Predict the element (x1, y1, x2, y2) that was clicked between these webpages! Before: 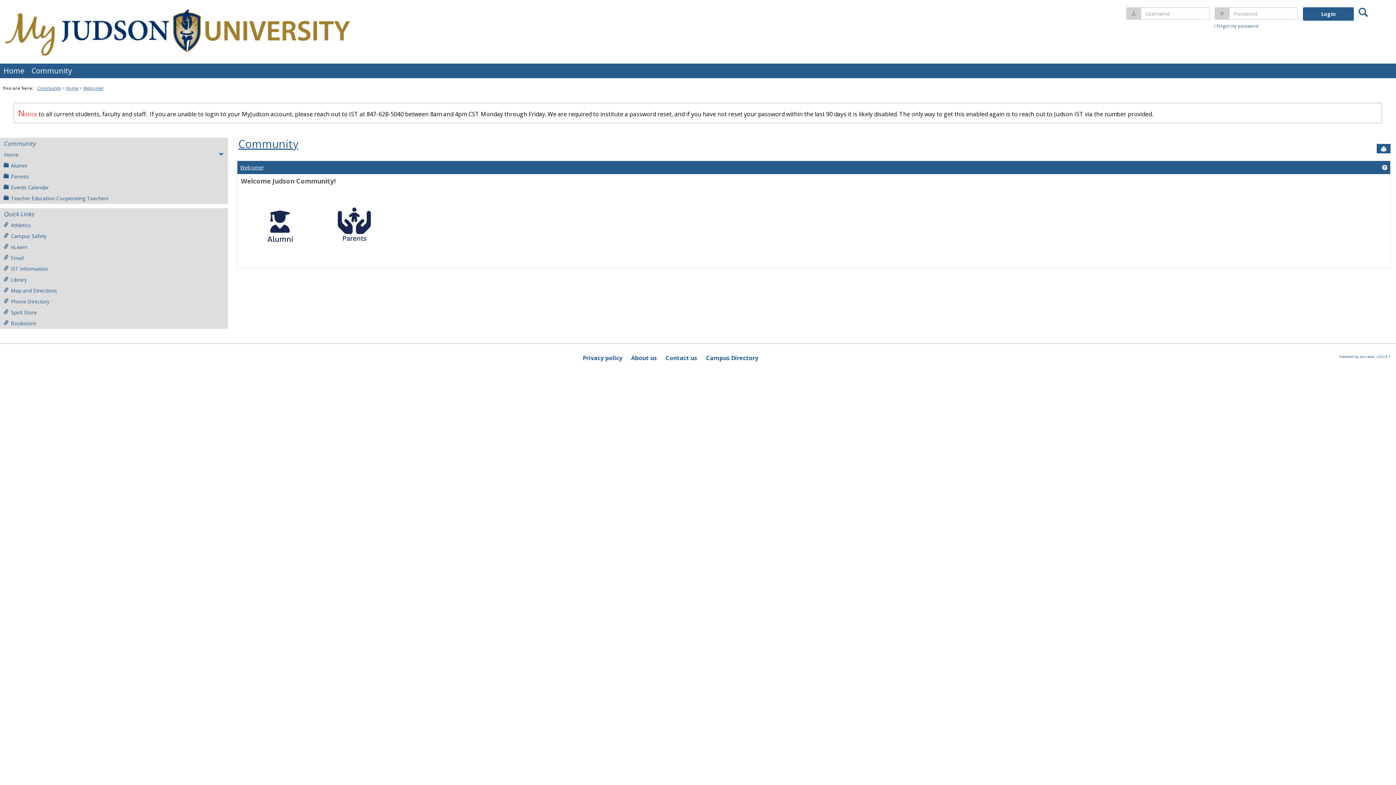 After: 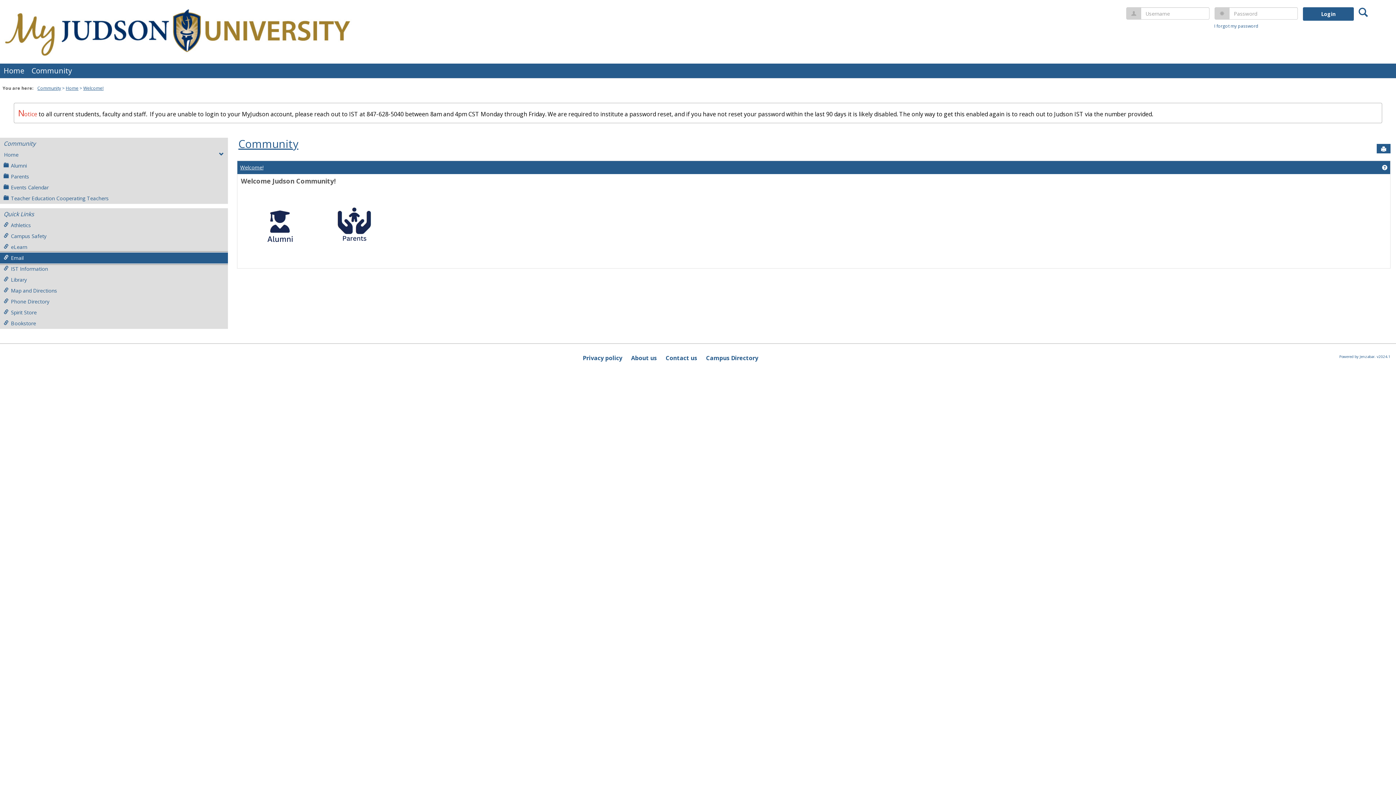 Action: bbox: (0, 252, 227, 263) label: Email